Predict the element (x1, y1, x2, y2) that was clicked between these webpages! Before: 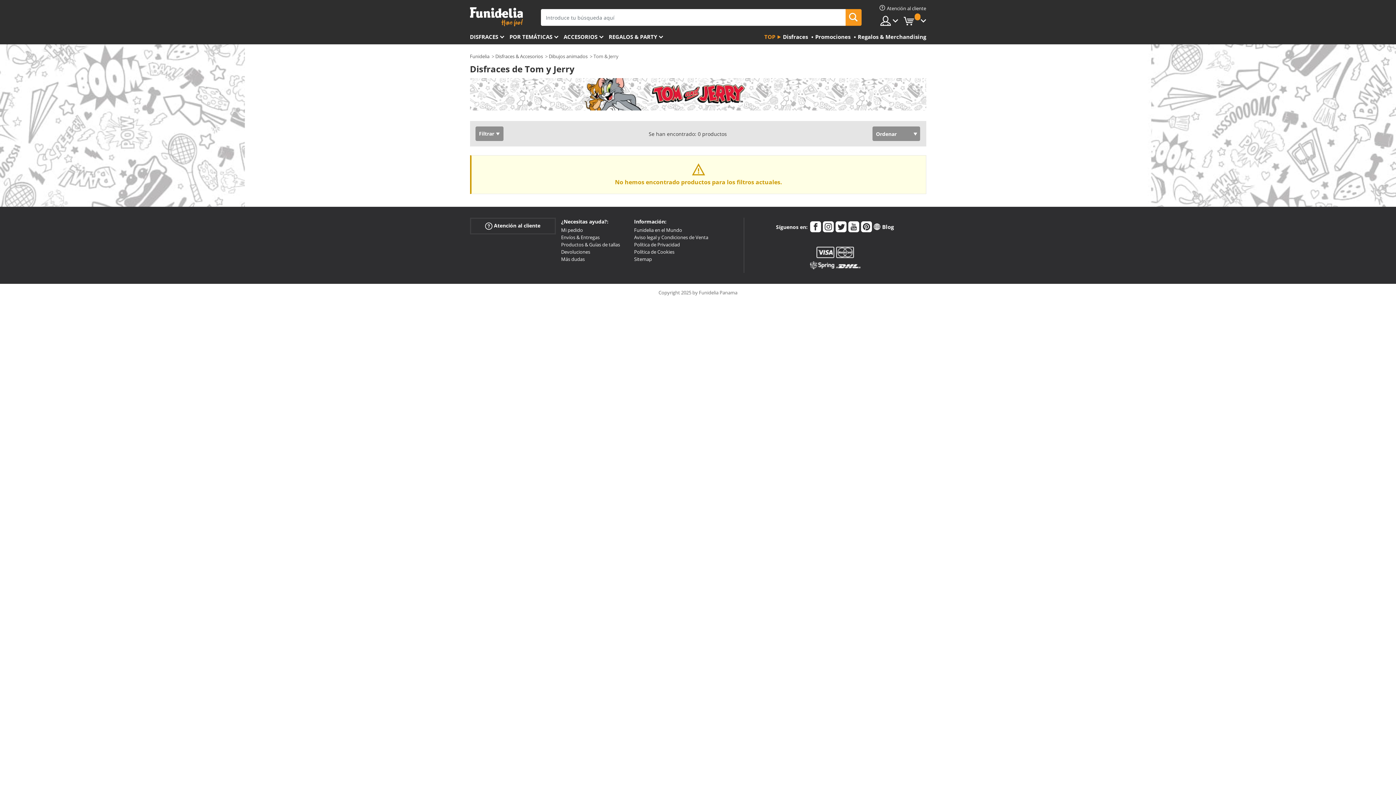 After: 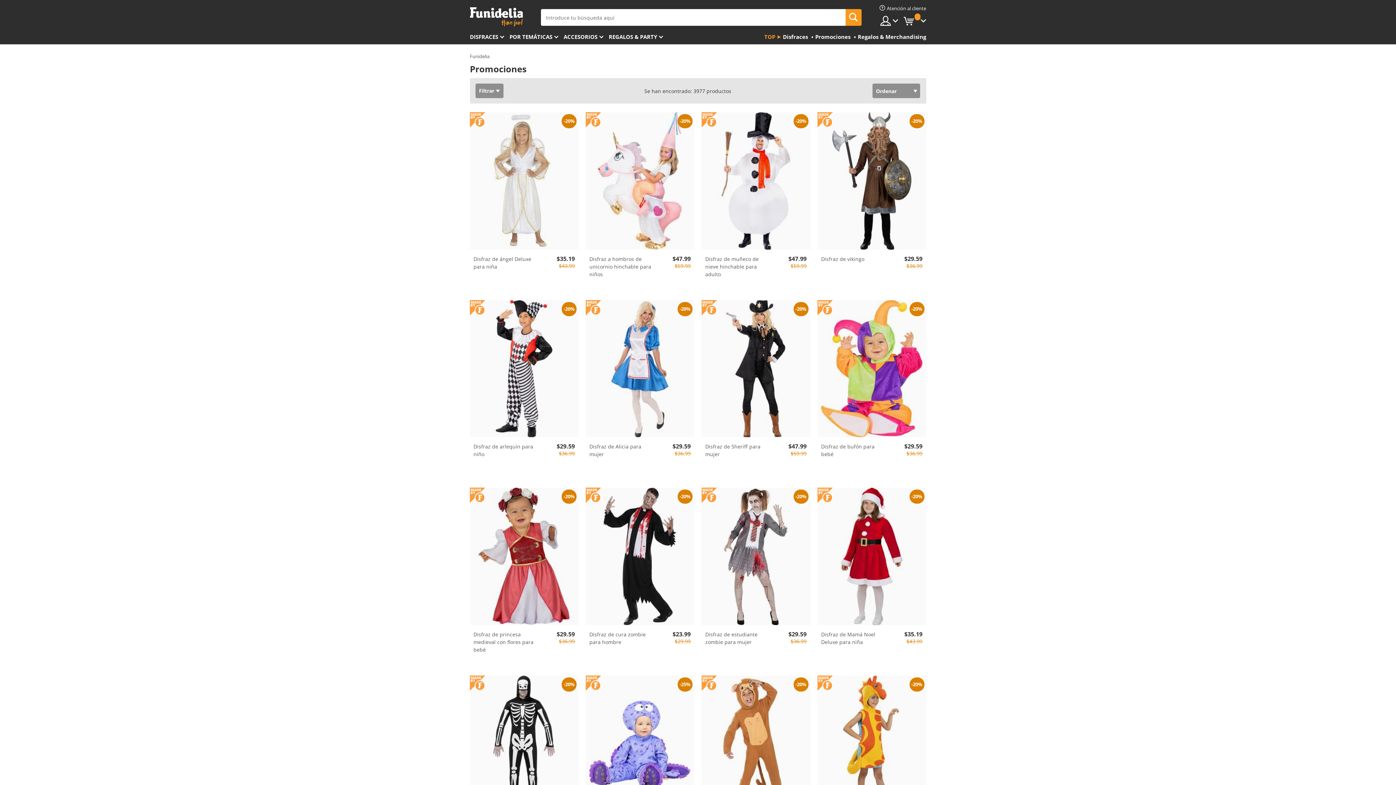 Action: bbox: (813, 30, 850, 44) label: Promociones